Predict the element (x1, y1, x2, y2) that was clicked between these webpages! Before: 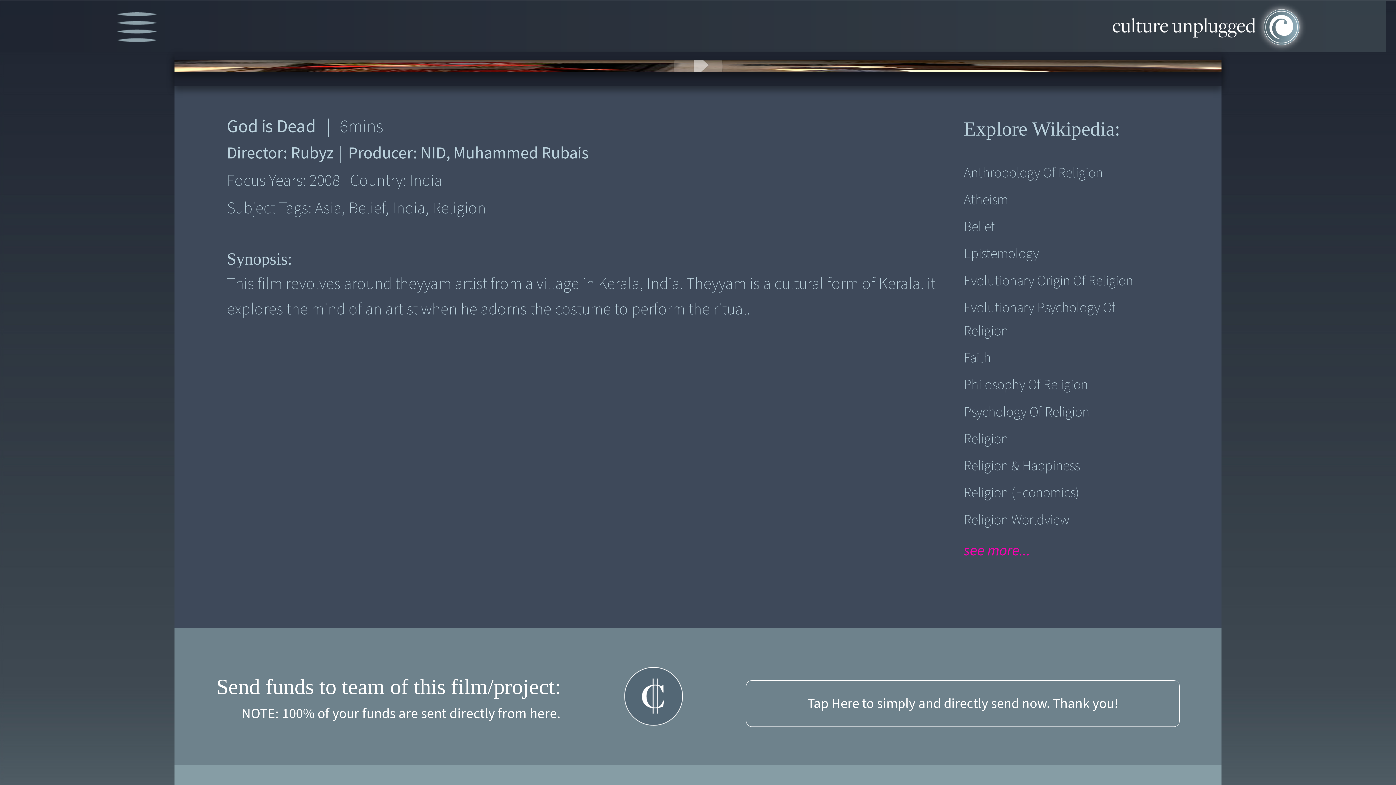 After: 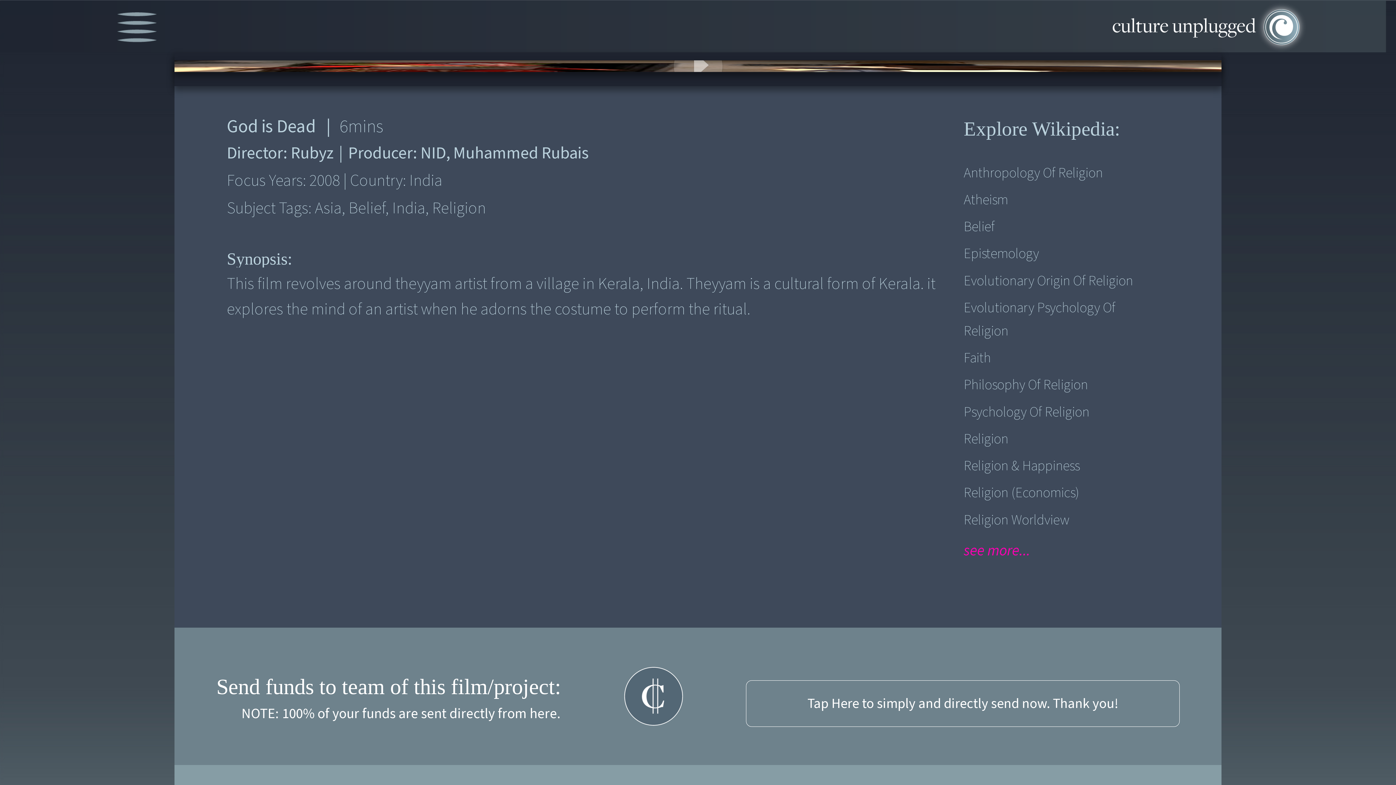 Action: bbox: (963, 454, 1150, 477) label: Religion & Happiness